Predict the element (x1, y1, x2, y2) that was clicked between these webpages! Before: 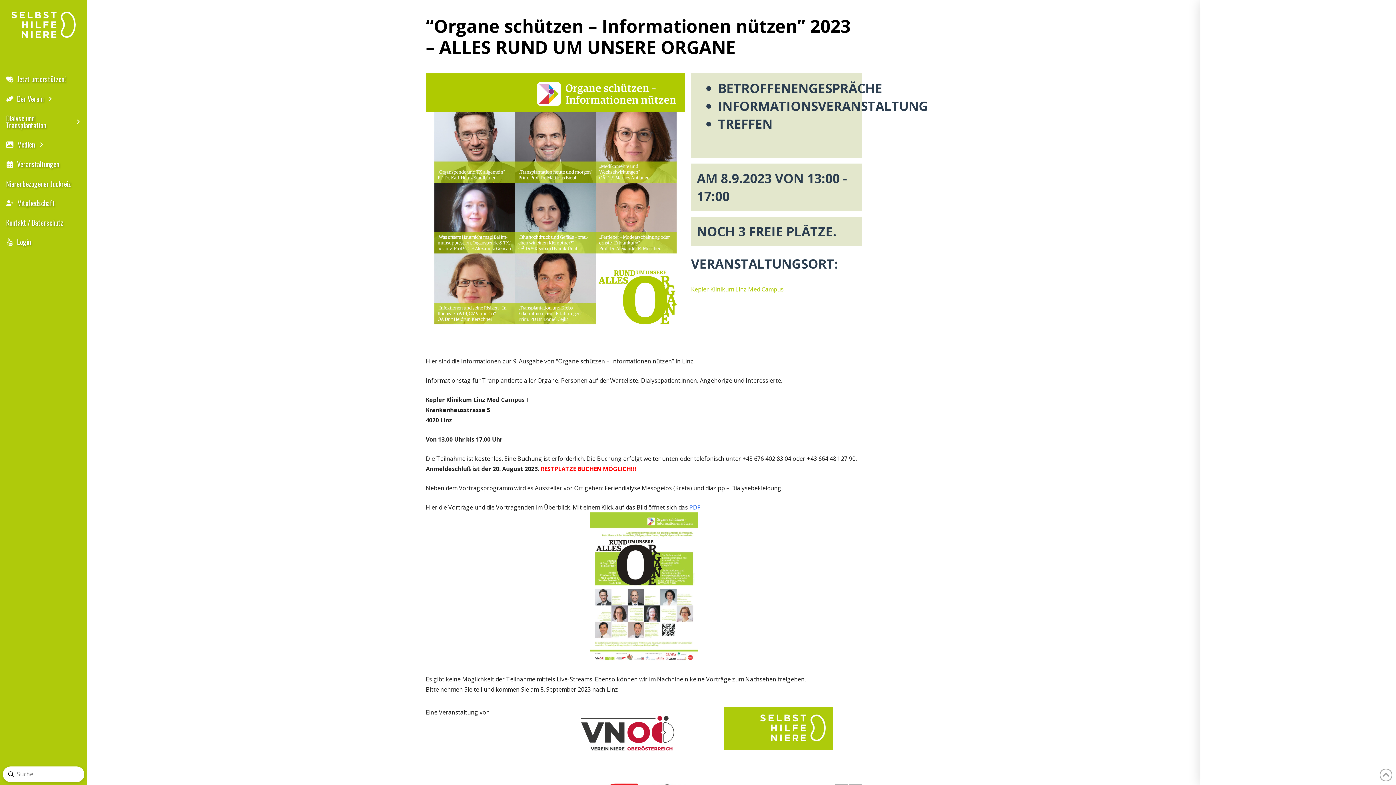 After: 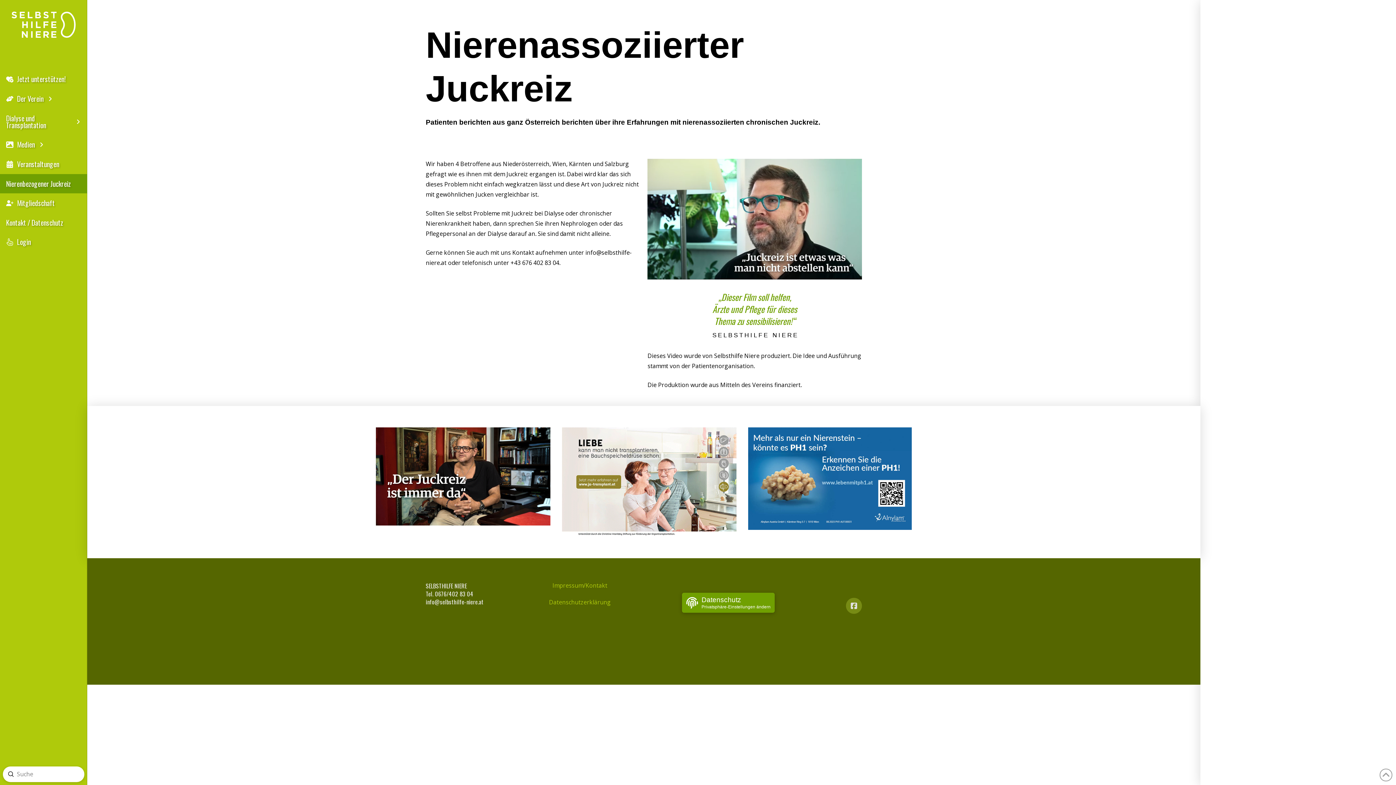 Action: bbox: (0, 174, 87, 193) label: Nierenbezogener Juckreiz